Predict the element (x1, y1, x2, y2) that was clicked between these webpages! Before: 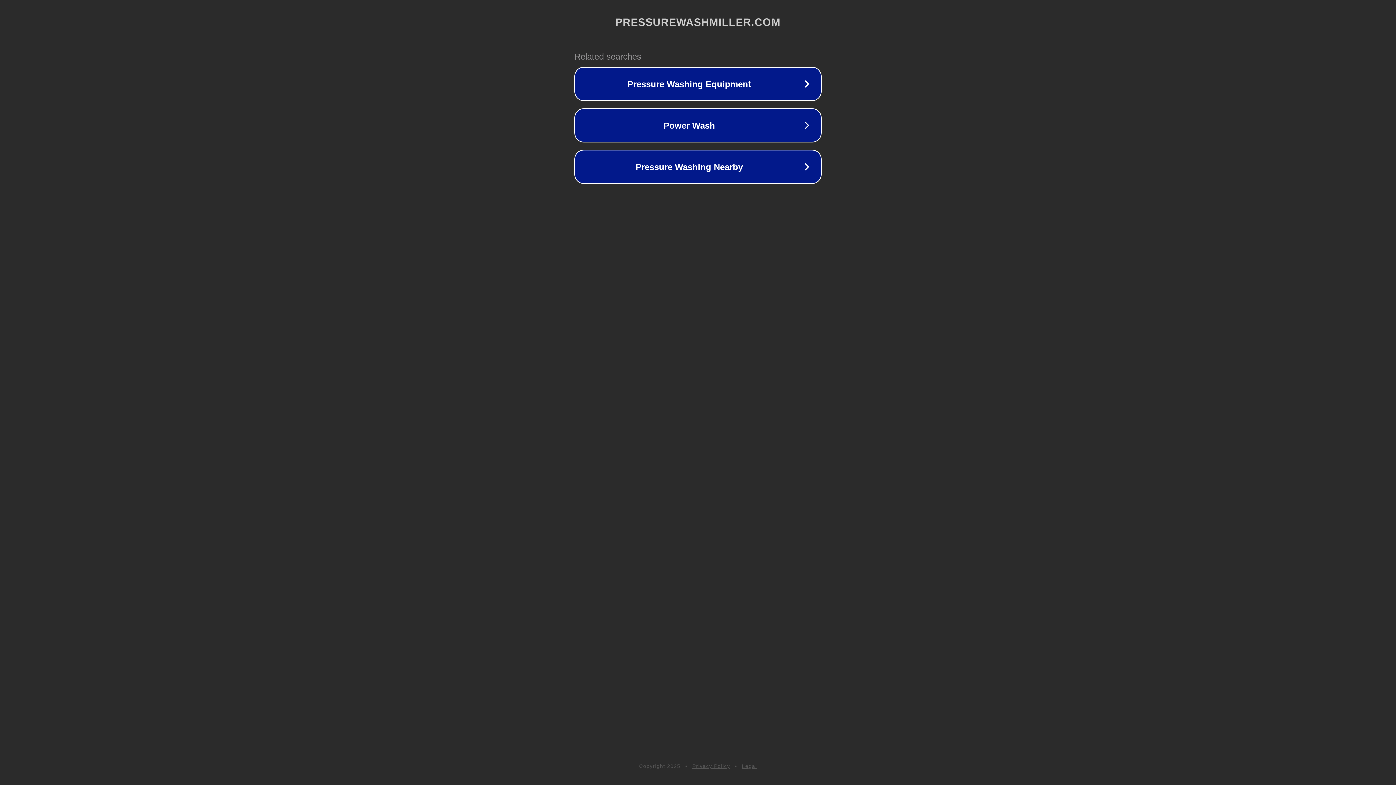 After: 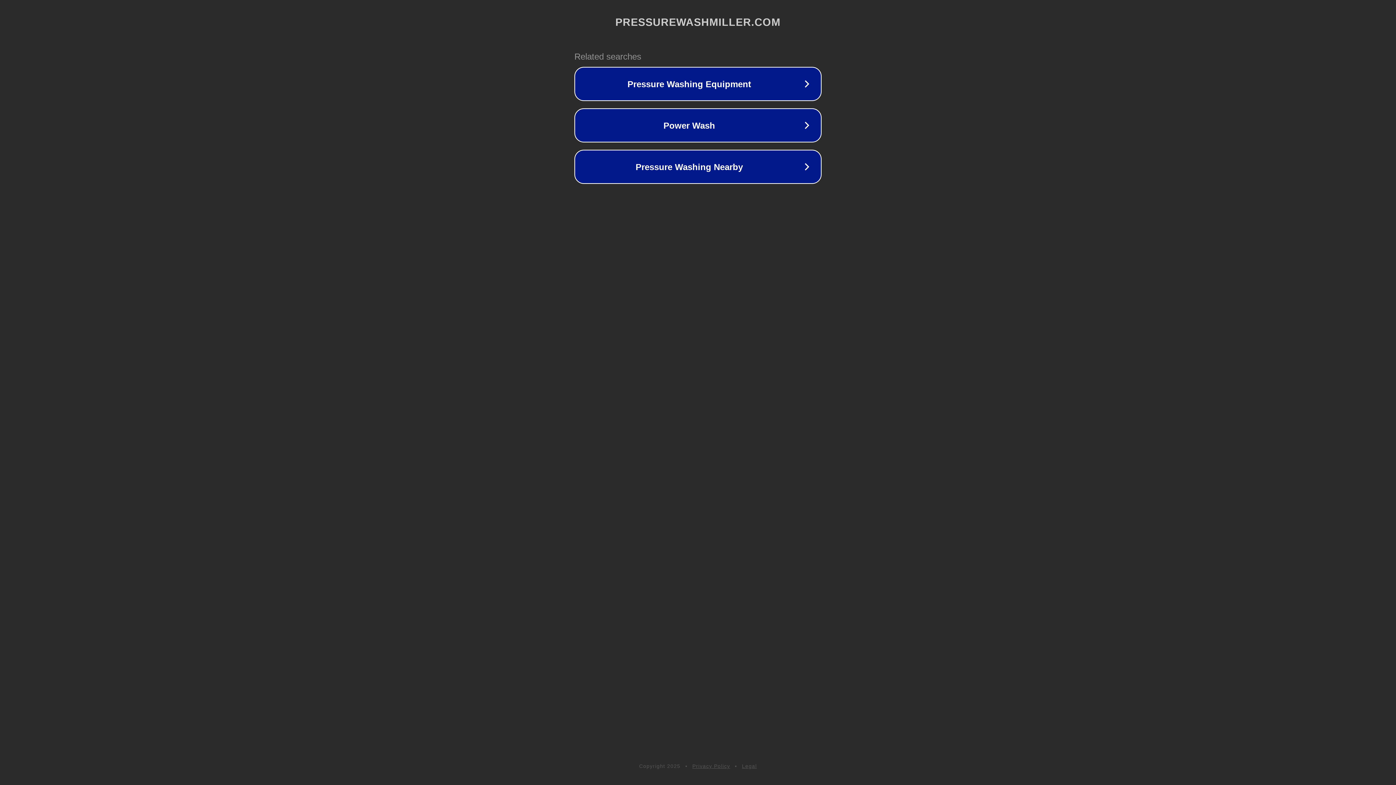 Action: bbox: (692, 763, 730, 769) label: Privacy Policy